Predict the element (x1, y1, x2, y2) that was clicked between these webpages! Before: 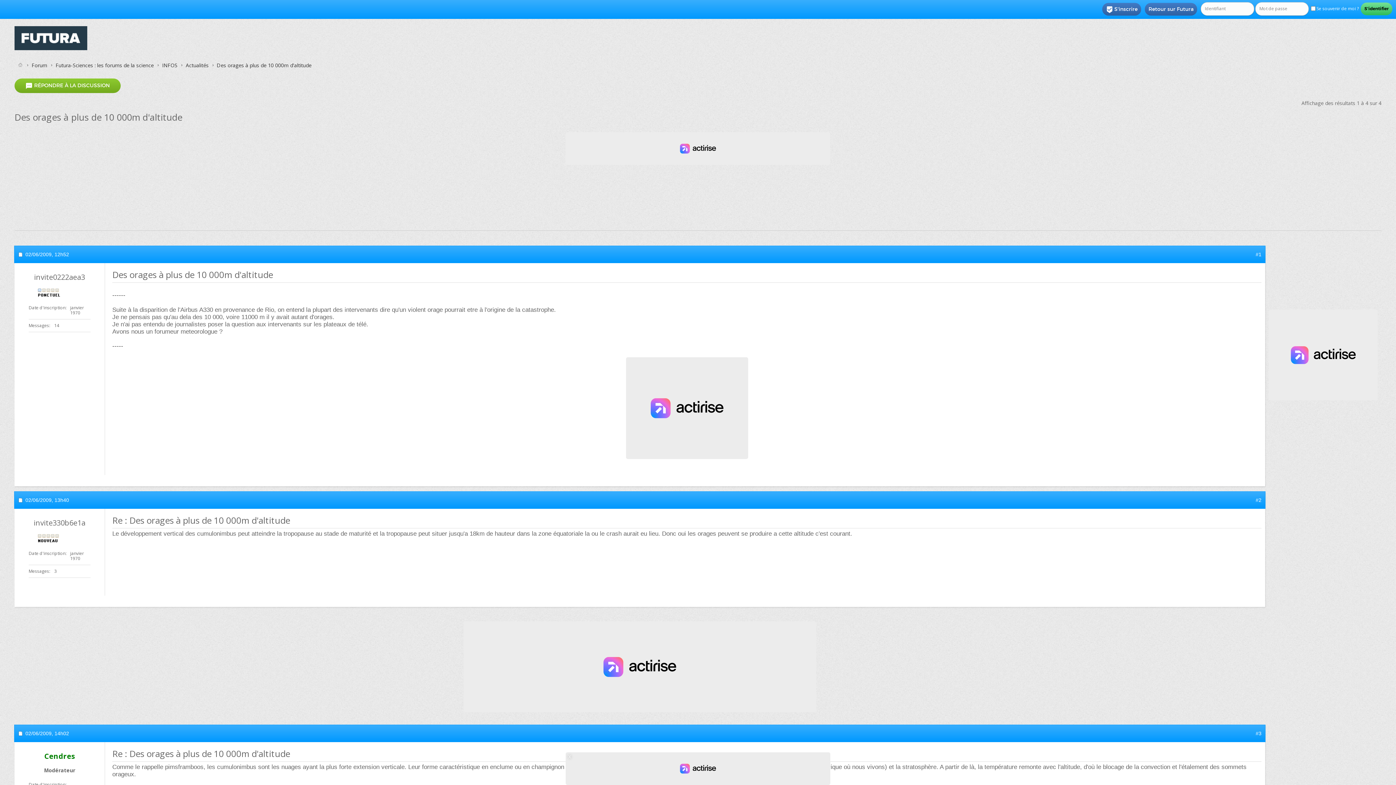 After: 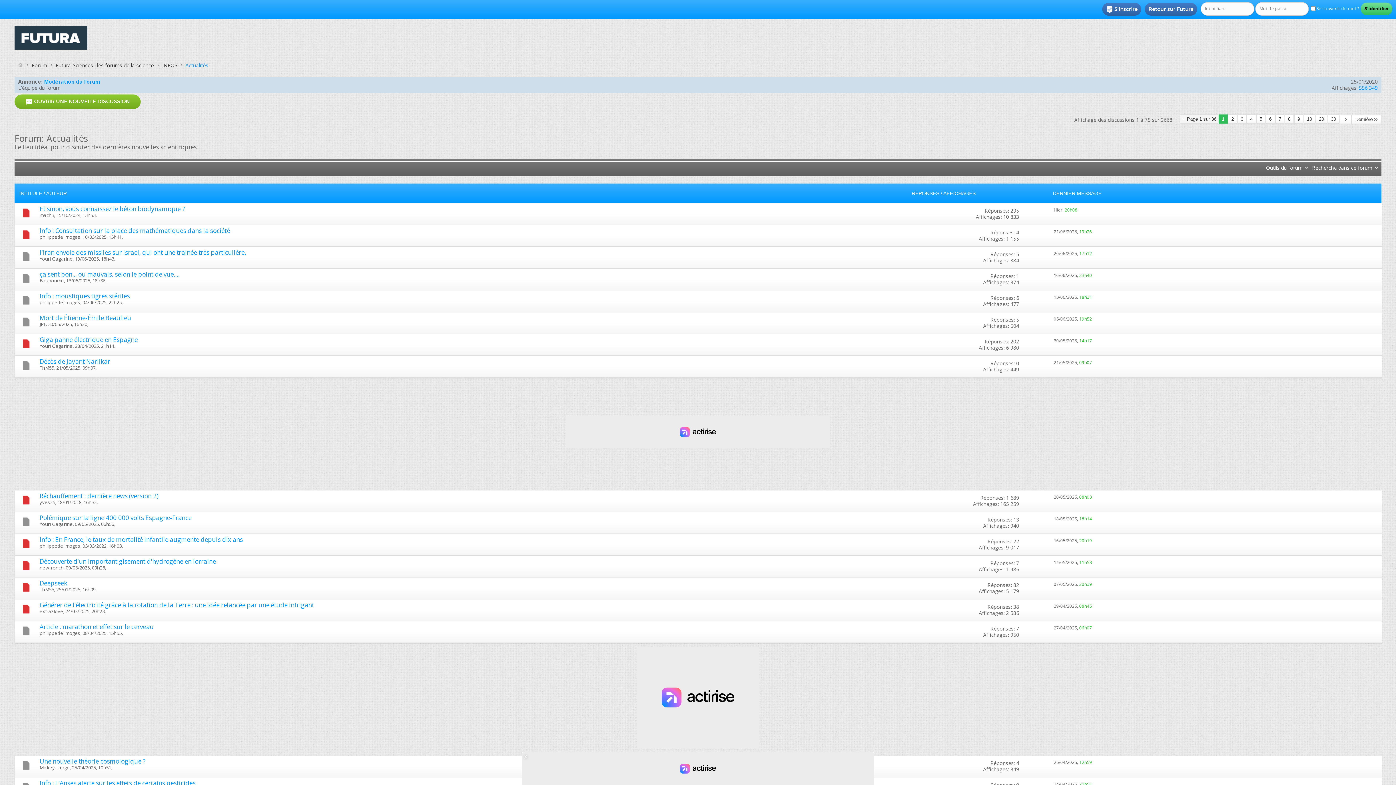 Action: bbox: (184, 61, 210, 69) label: Actualités